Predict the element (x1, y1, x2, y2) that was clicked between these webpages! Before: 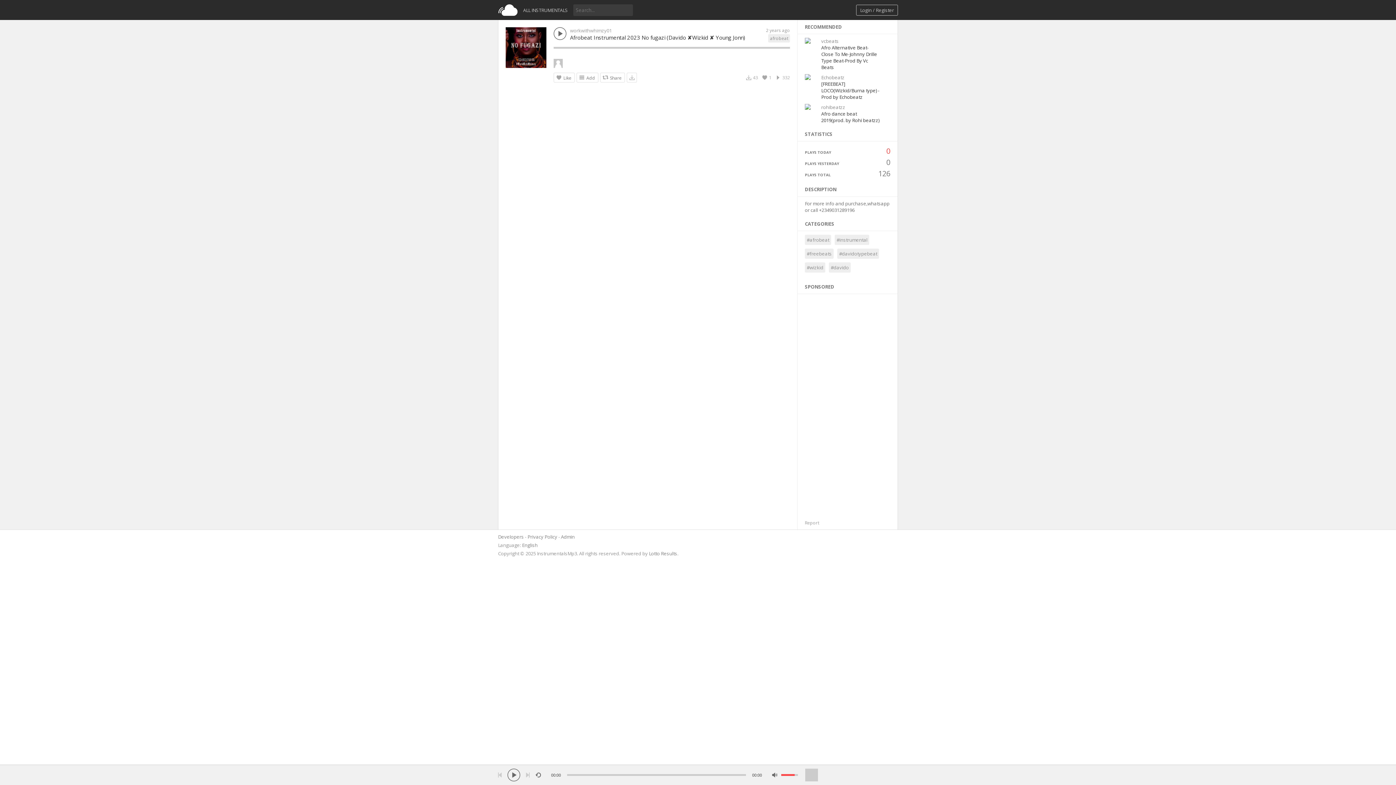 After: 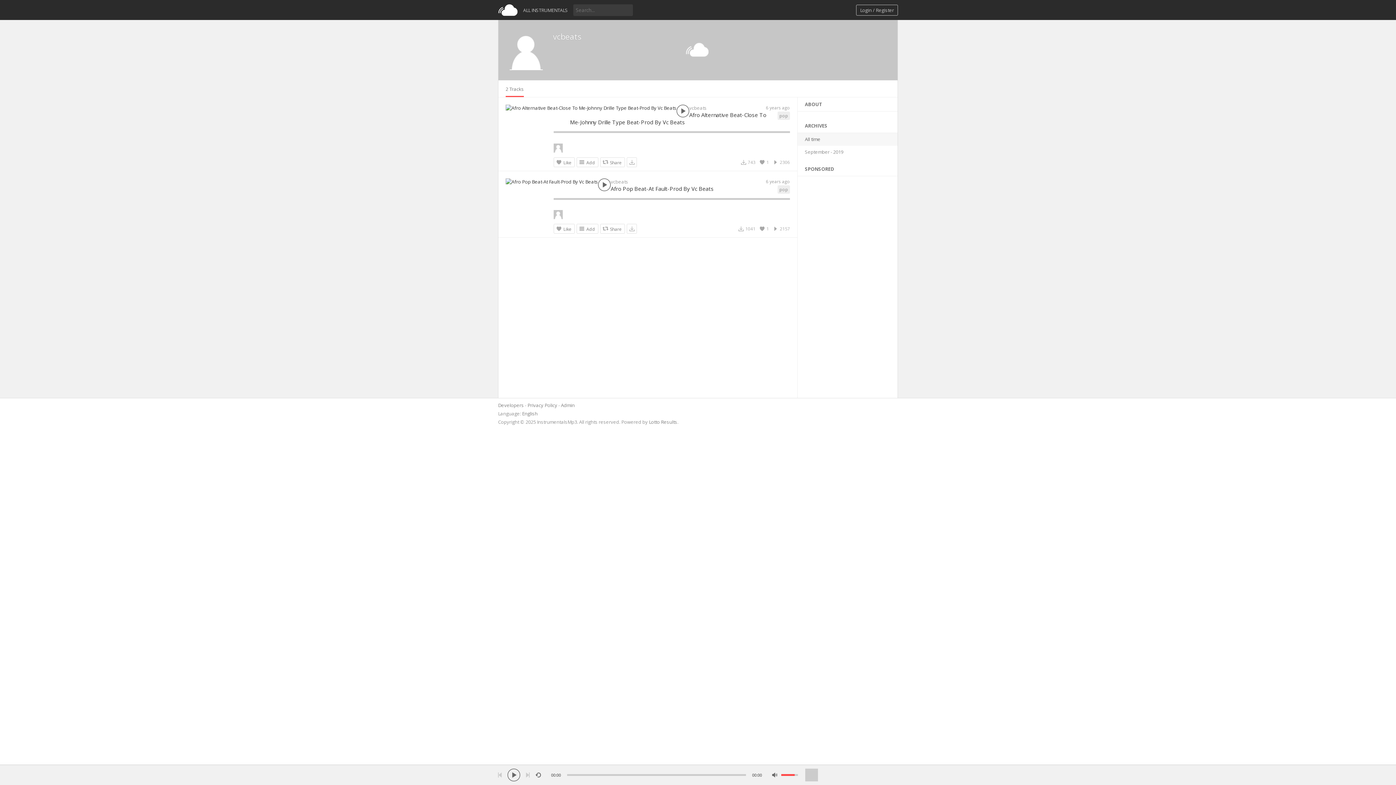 Action: bbox: (821, 37, 879, 44) label: vcbeats